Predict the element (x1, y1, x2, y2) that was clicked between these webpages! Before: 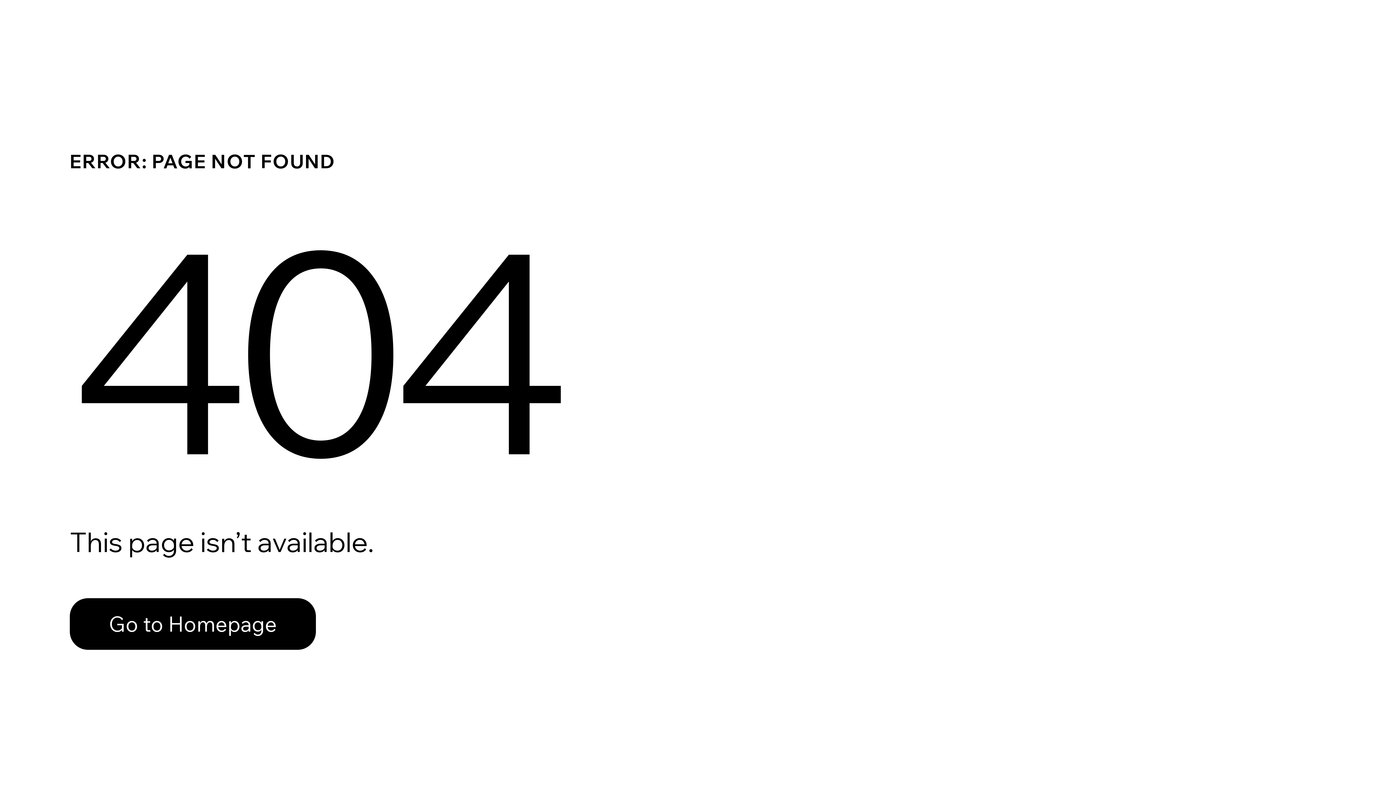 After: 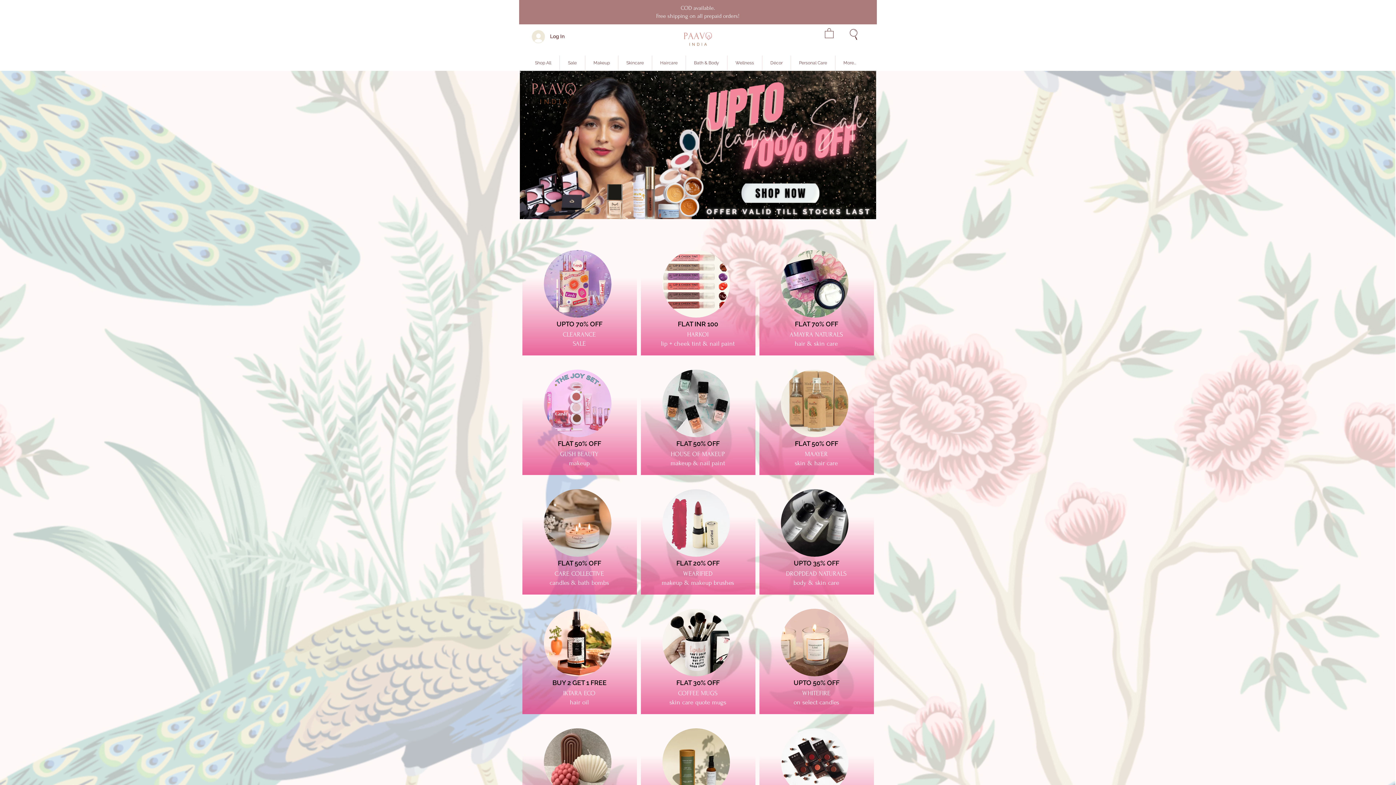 Action: label: Go to Homepage bbox: (69, 598, 316, 650)